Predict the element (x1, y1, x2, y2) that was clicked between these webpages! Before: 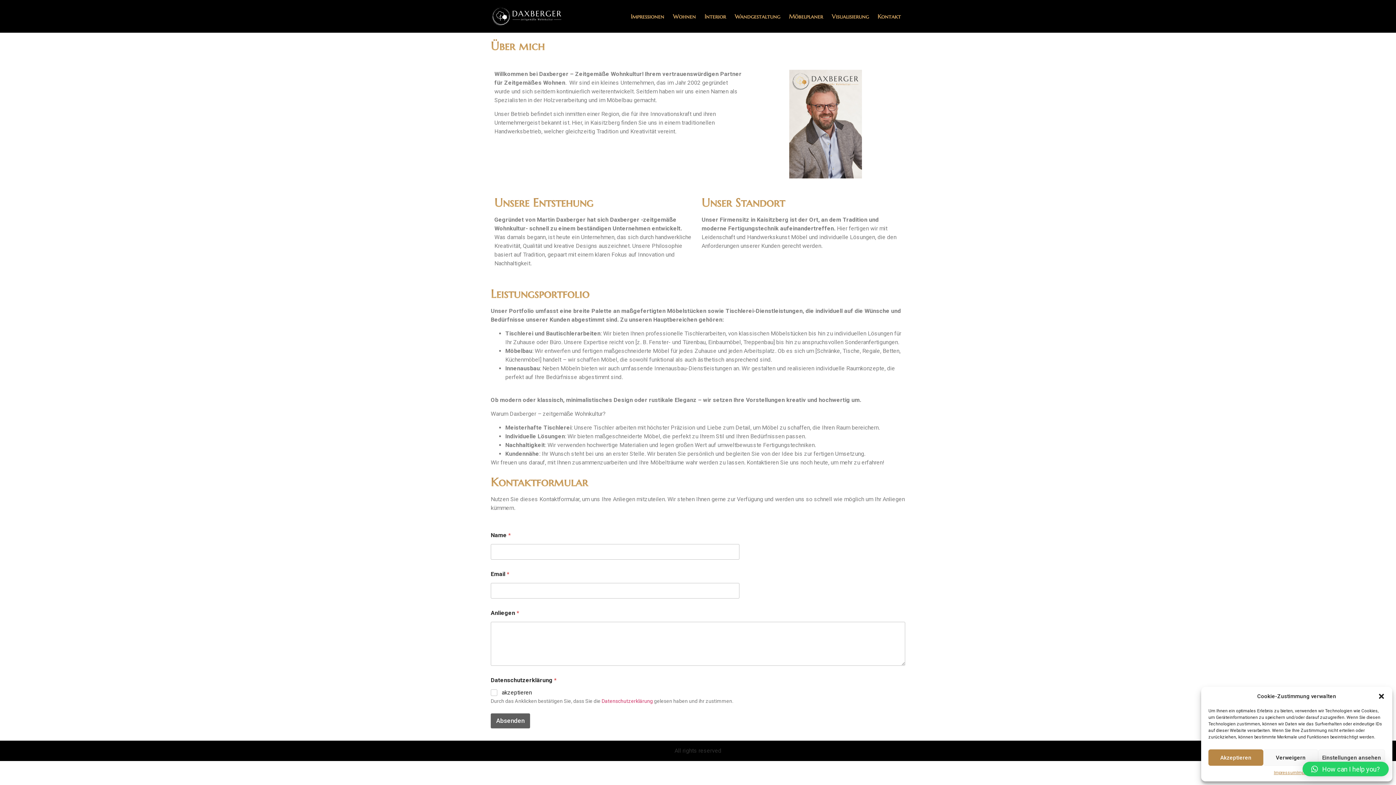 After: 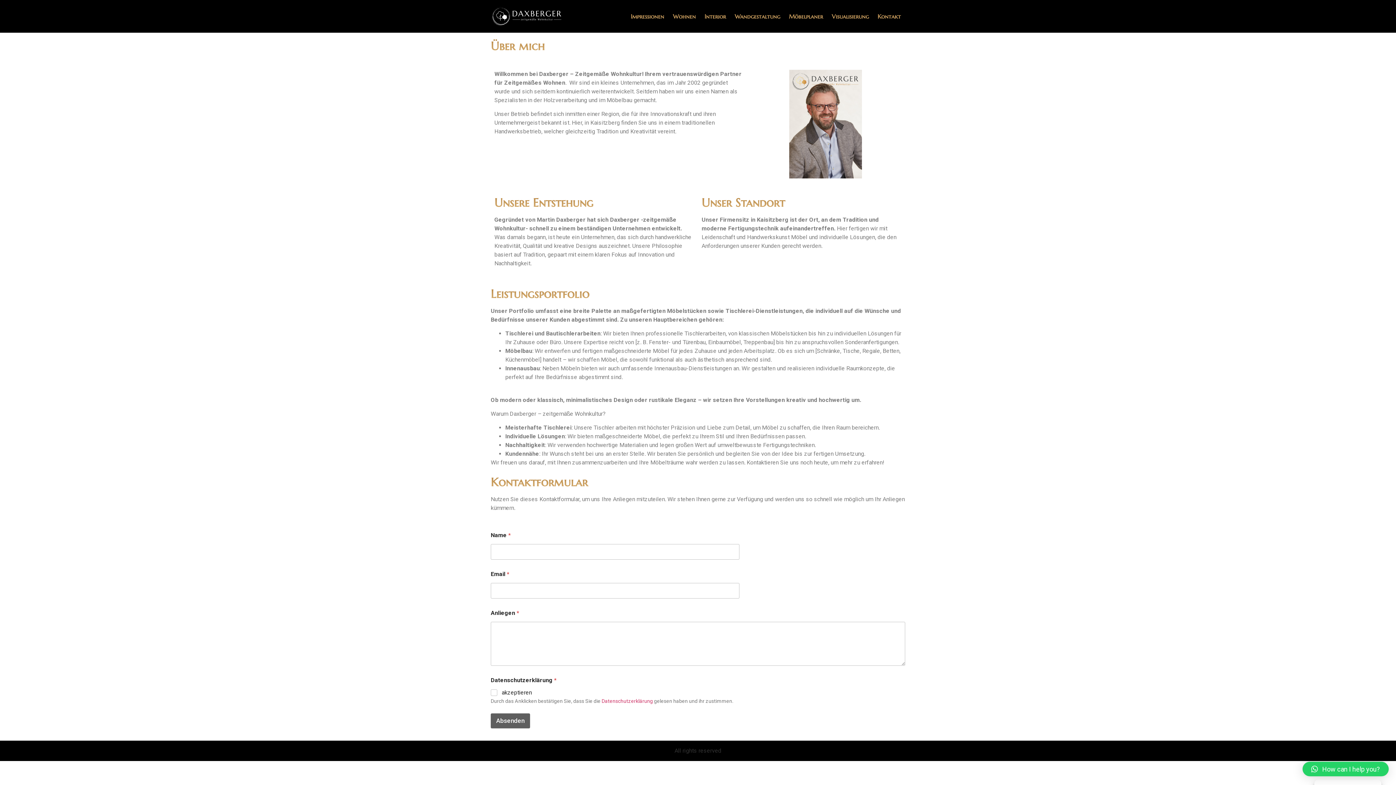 Action: label: close-dialog bbox: (1378, 693, 1385, 700)